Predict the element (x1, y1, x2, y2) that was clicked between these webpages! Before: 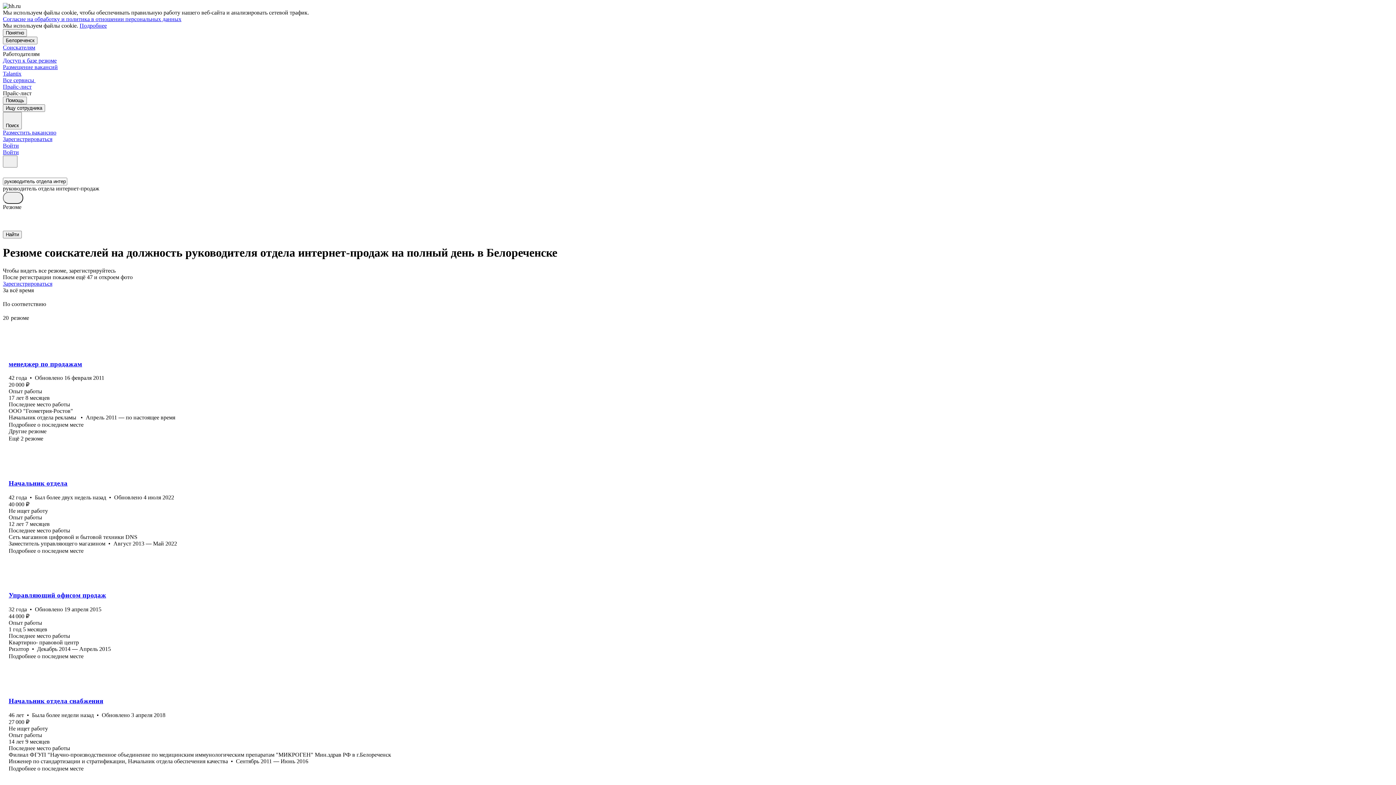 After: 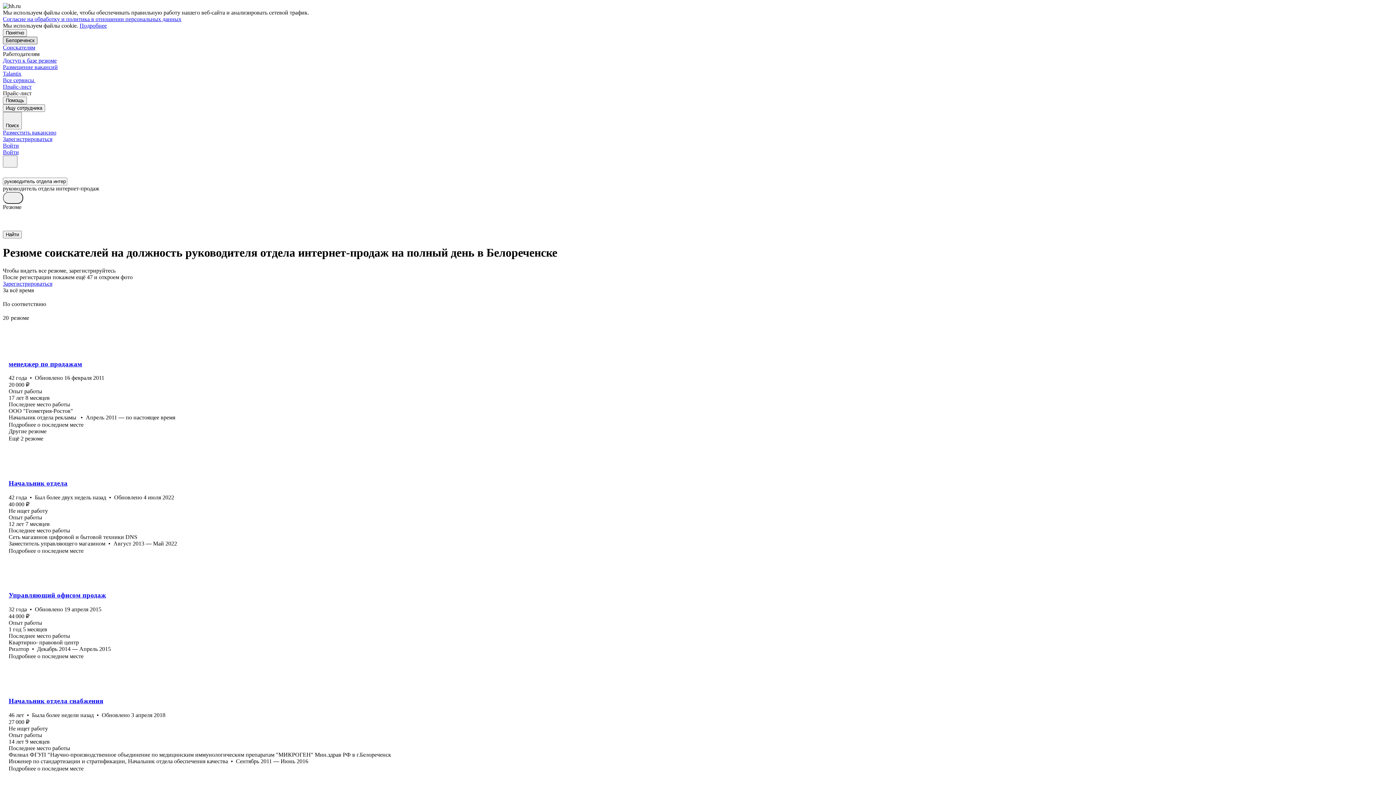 Action: label: Белореченск bbox: (2, 36, 37, 44)